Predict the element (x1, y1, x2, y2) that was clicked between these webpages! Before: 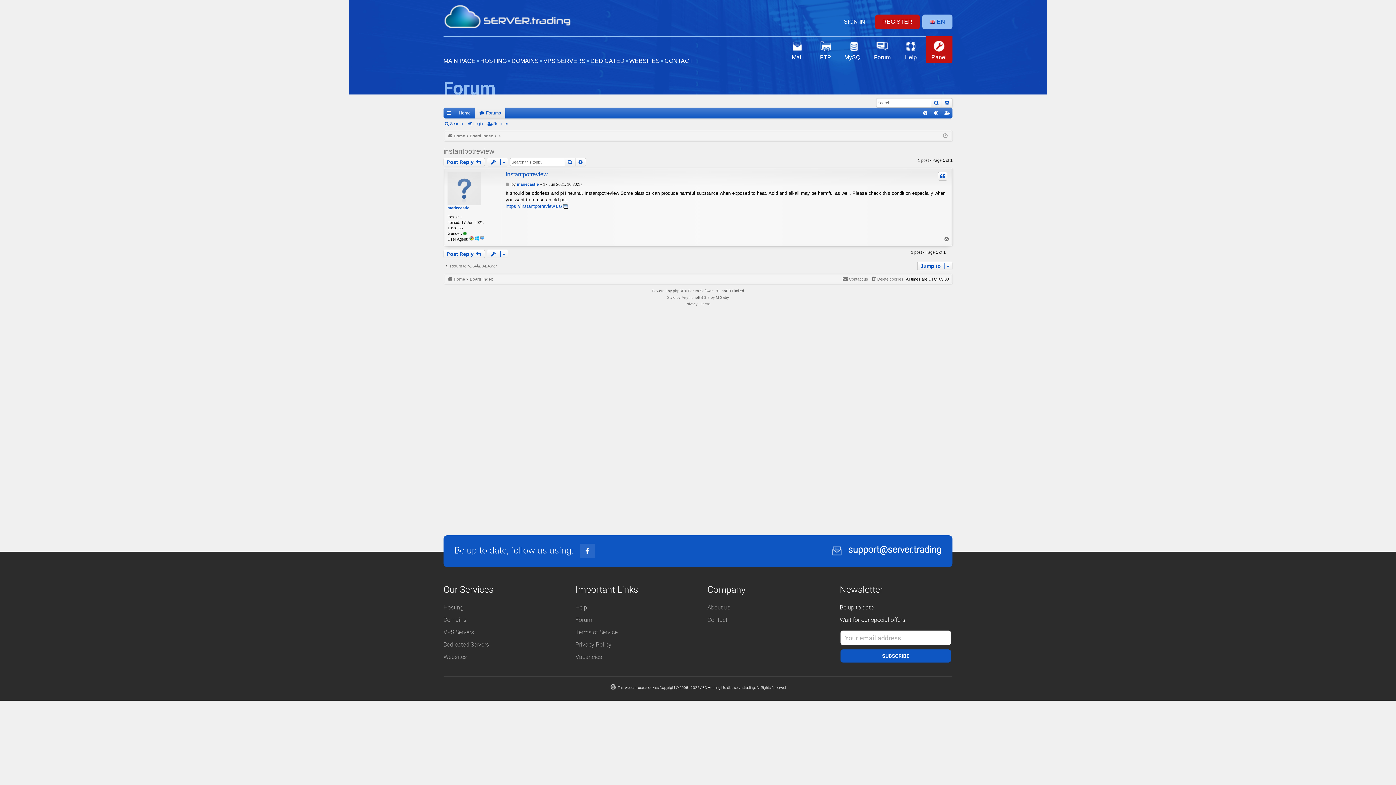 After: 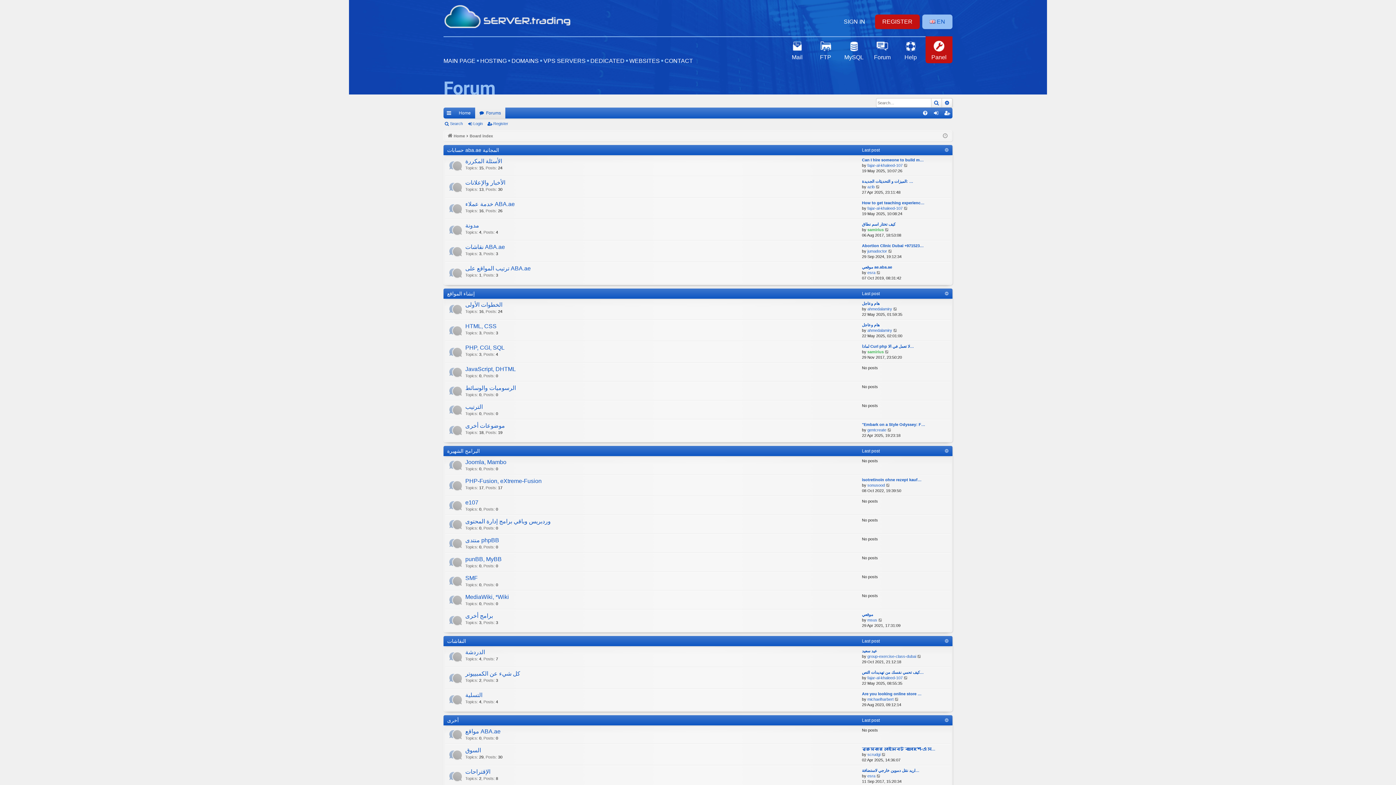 Action: bbox: (469, 132, 493, 140) label: Board index